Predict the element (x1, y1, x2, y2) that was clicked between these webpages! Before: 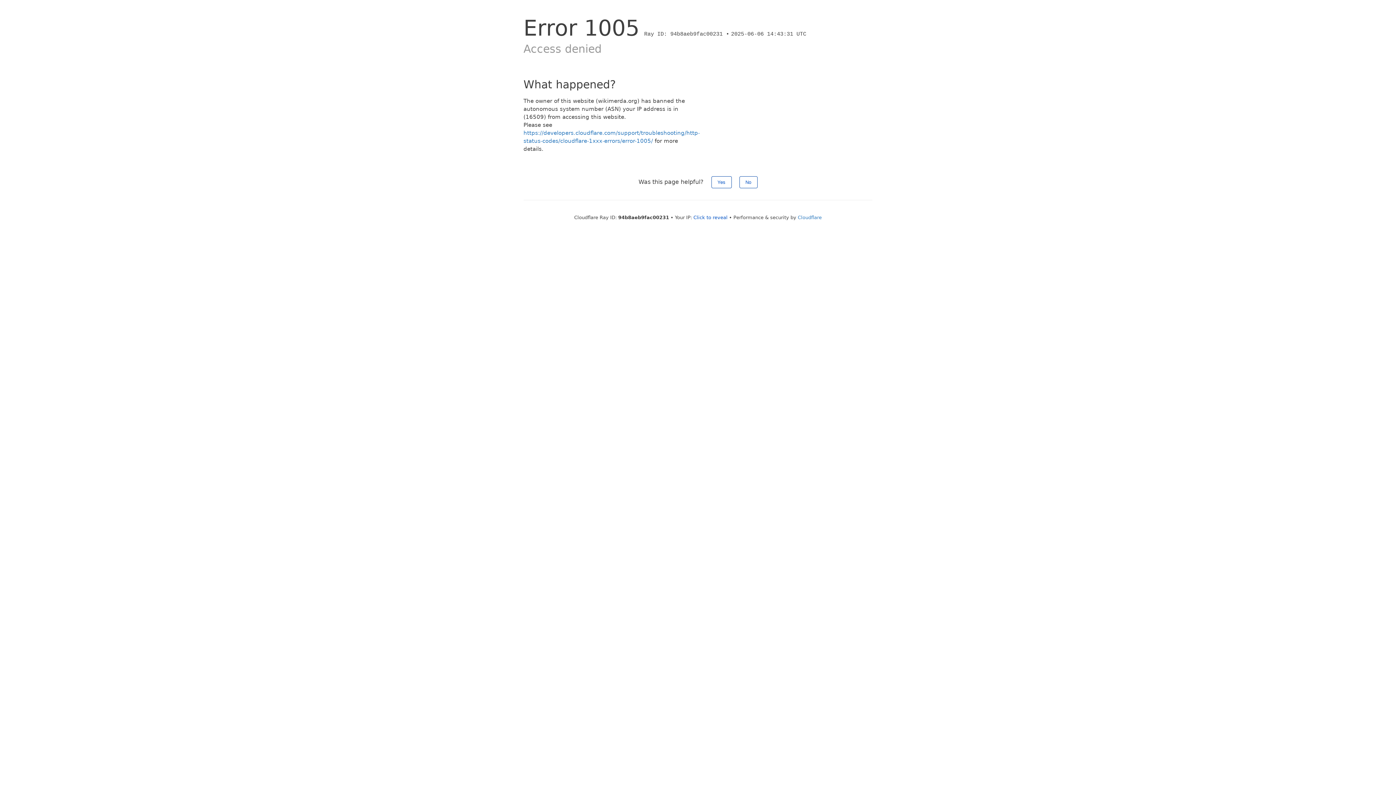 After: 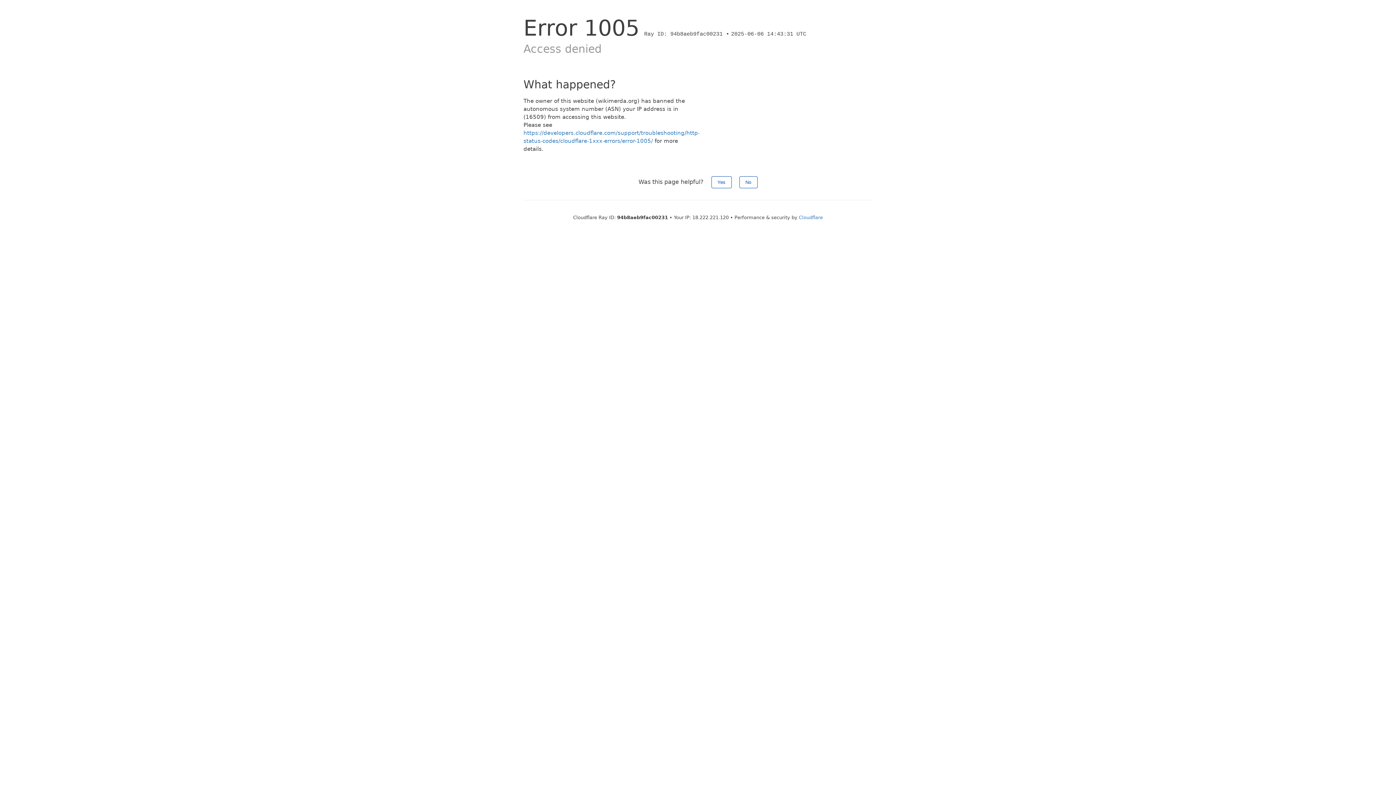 Action: bbox: (693, 214, 727, 220) label: Click to reveal